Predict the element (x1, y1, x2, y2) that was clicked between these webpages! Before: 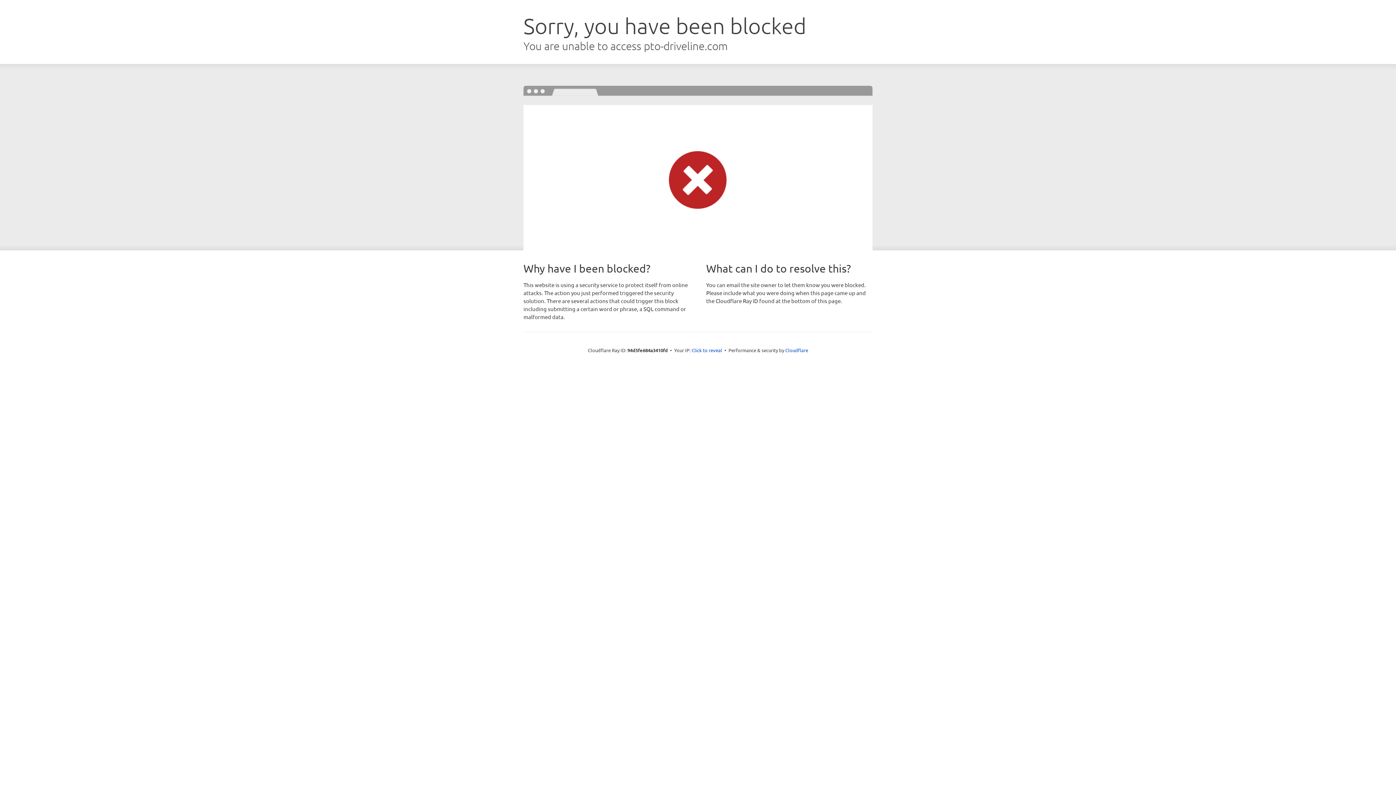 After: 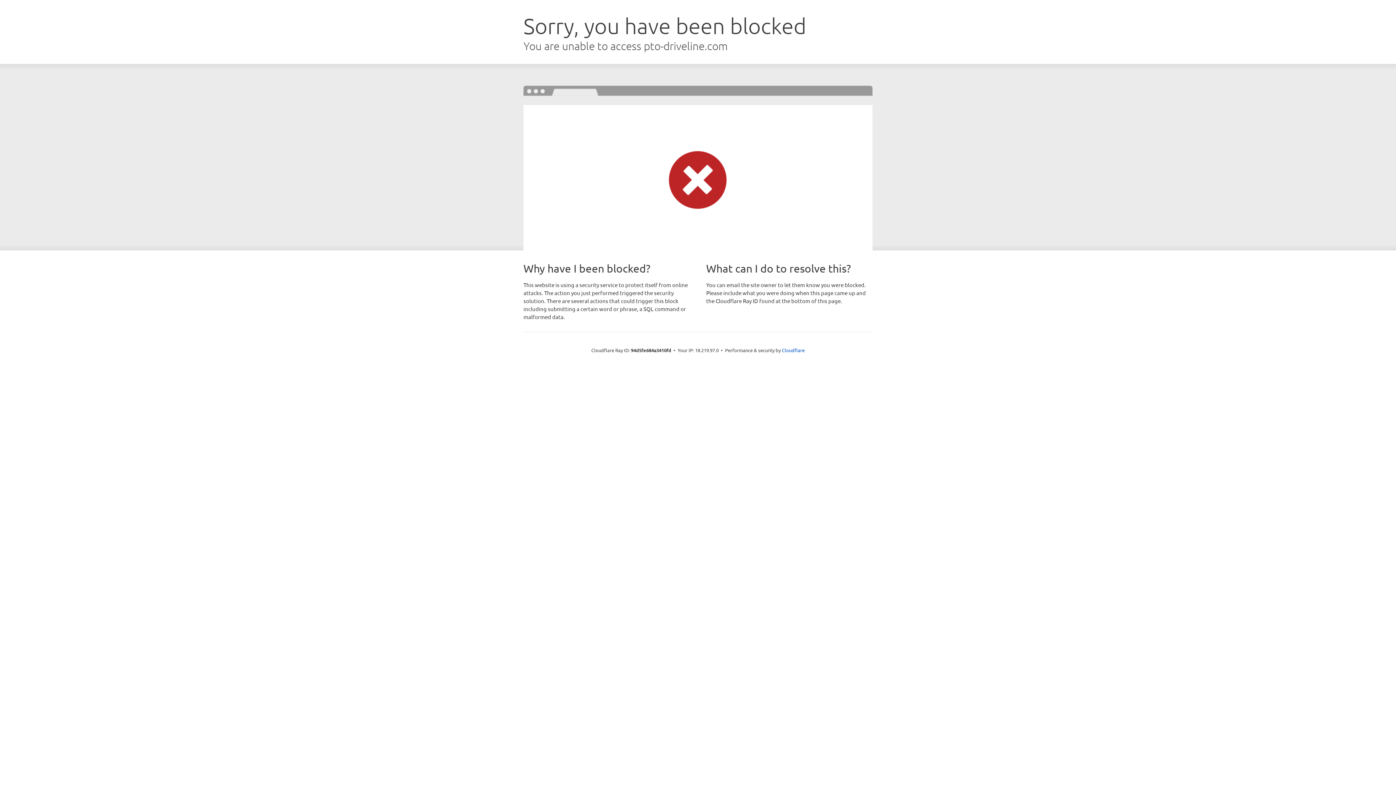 Action: bbox: (691, 346, 722, 353) label: Click to reveal